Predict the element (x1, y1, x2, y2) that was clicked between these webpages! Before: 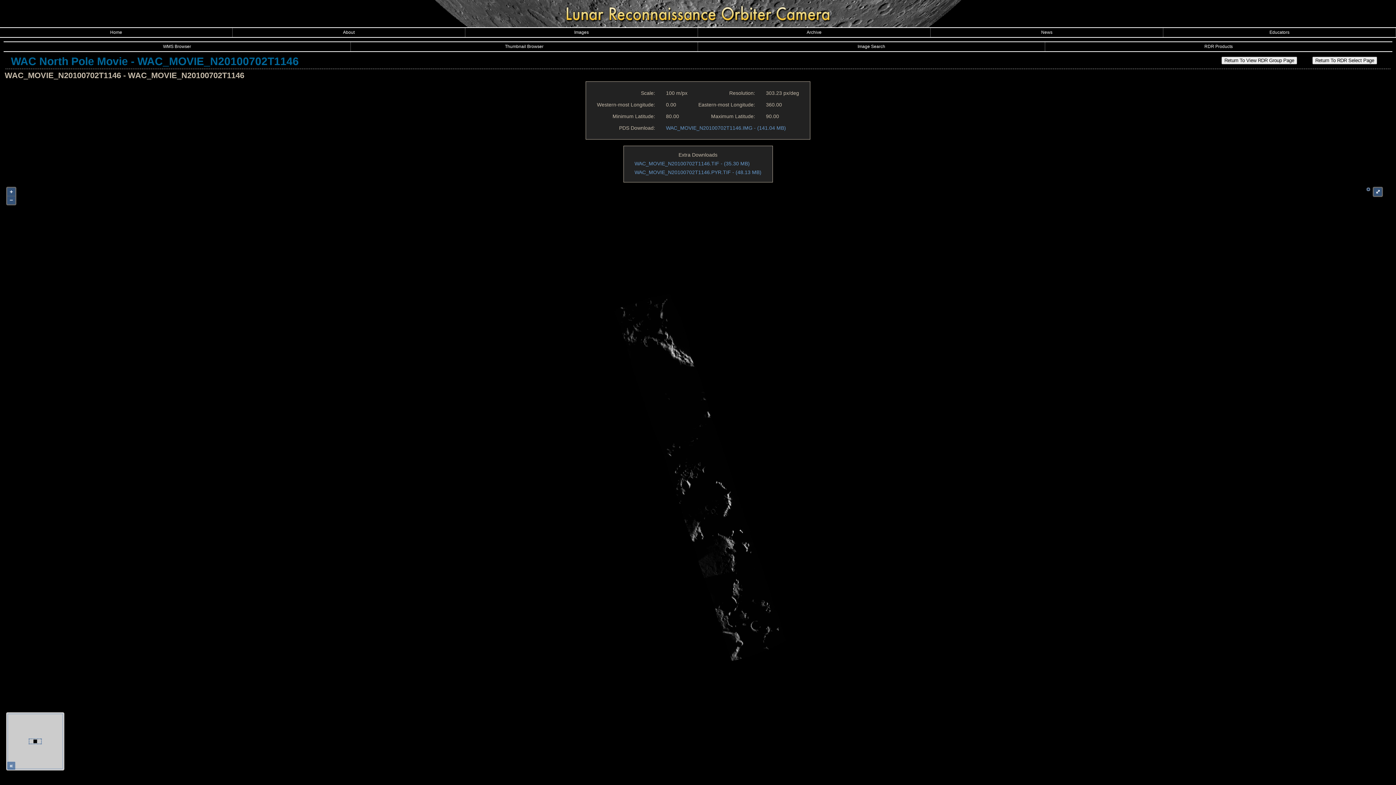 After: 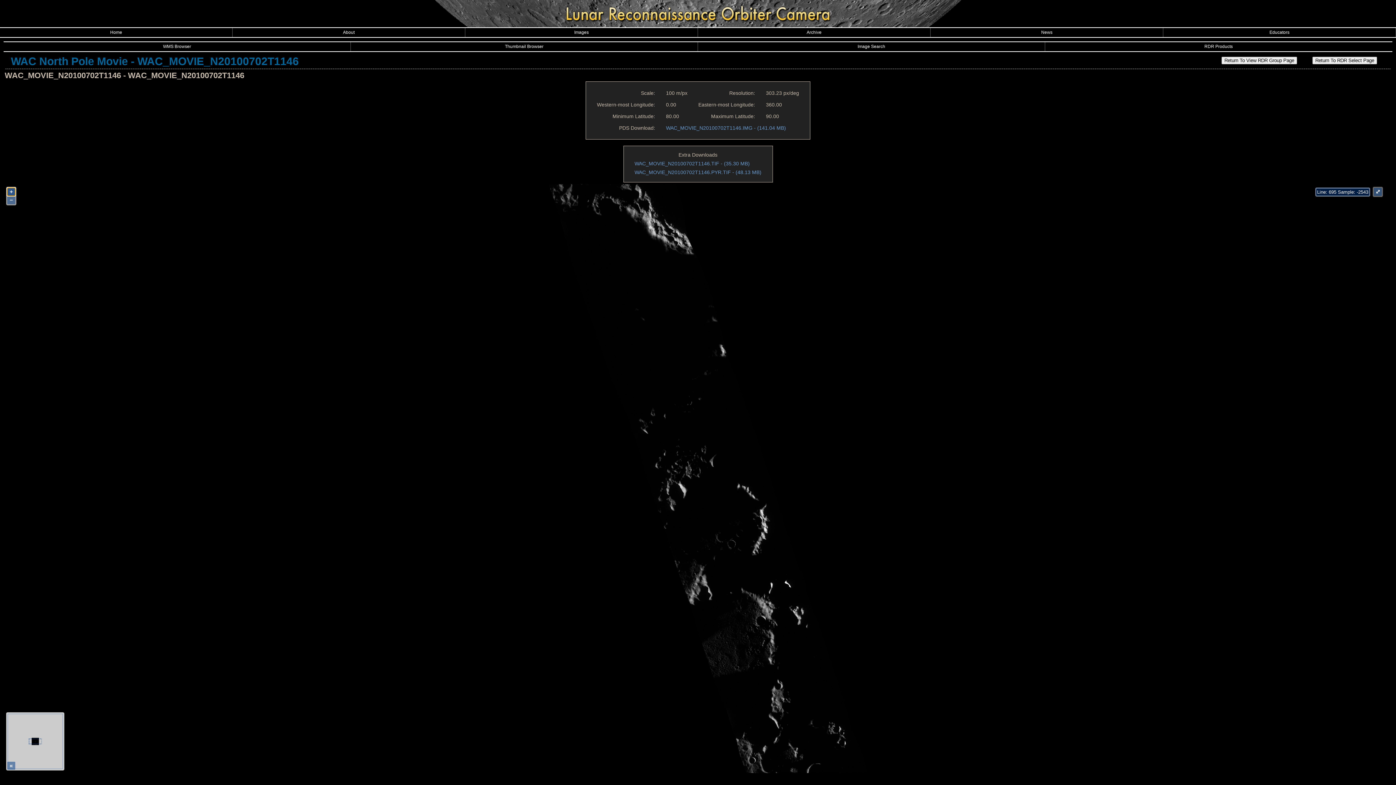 Action: label: + bbox: (7, 188, 15, 195)